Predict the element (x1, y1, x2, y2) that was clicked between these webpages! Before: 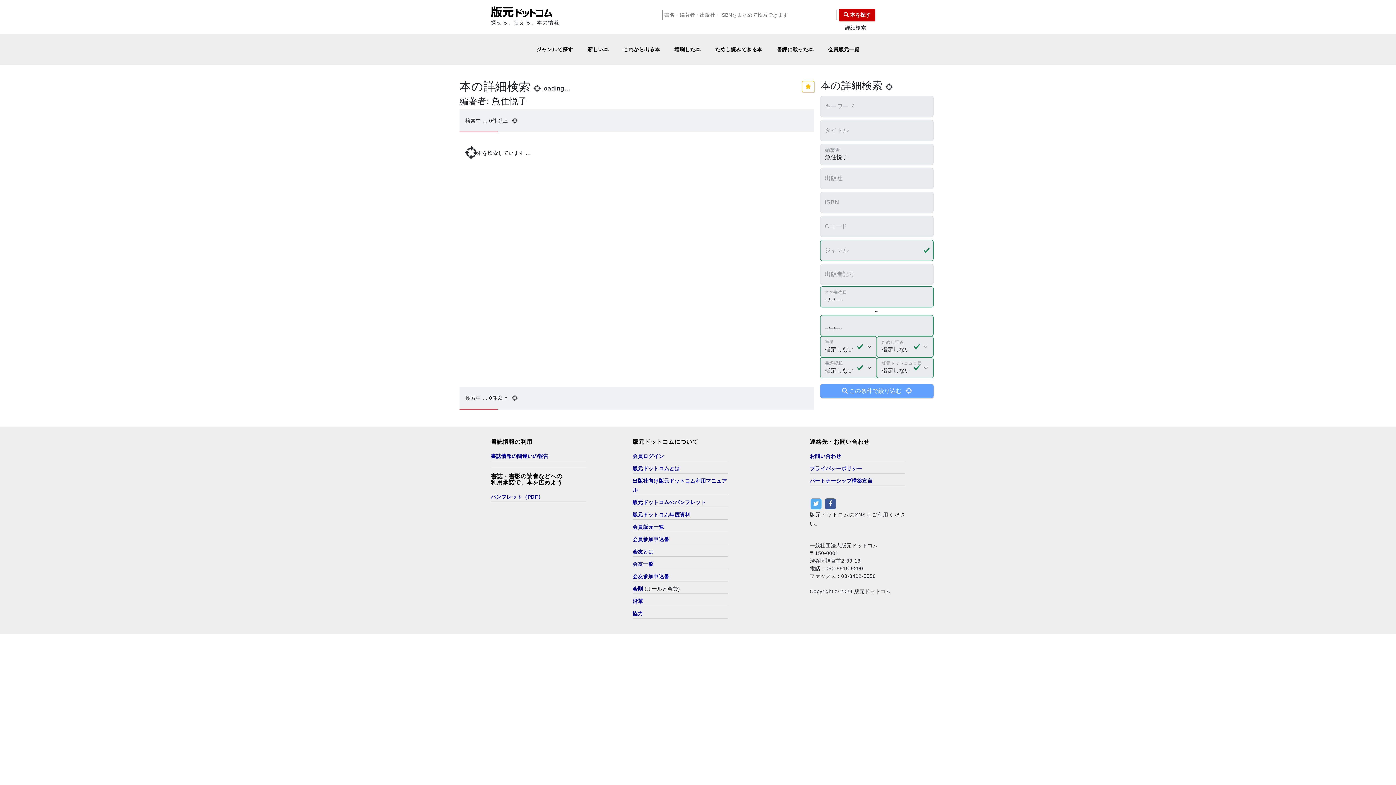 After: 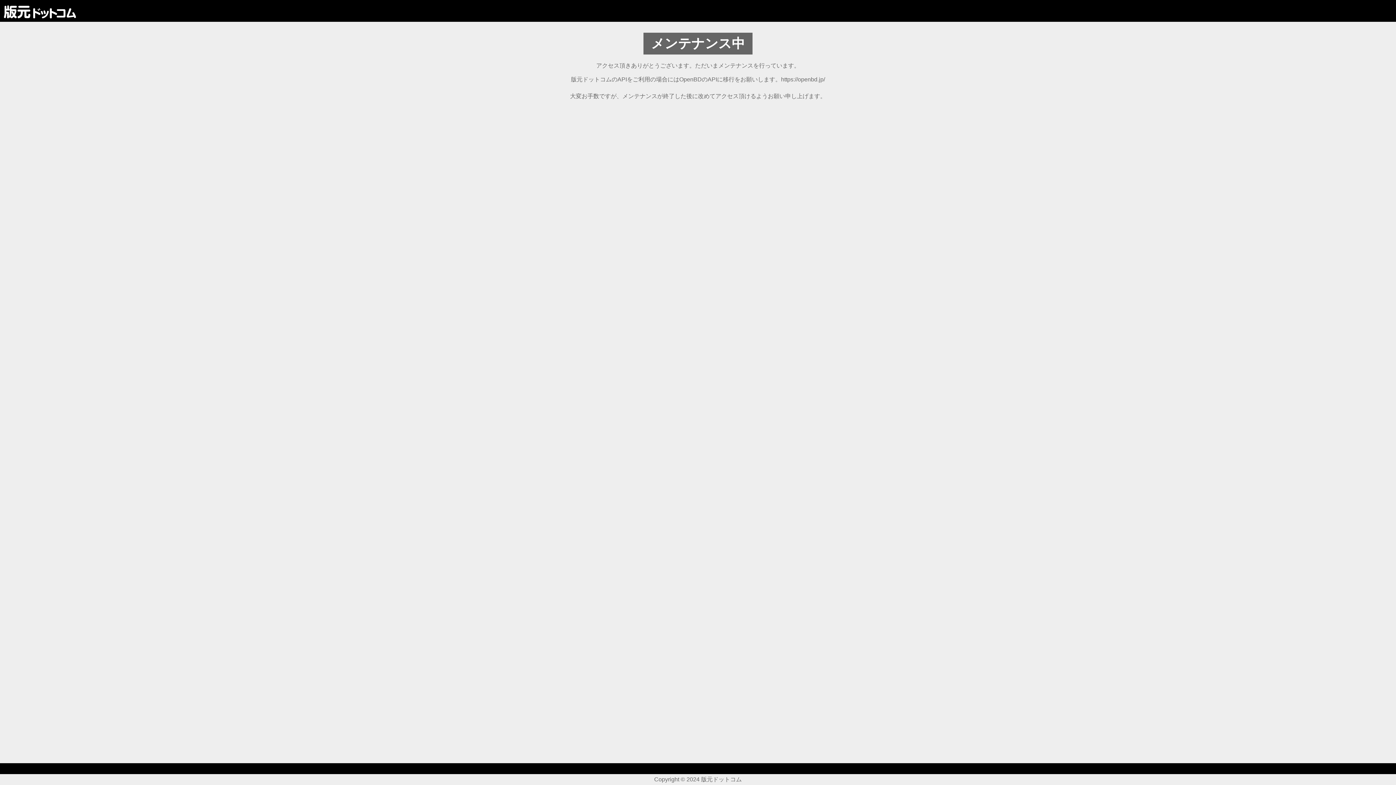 Action: bbox: (490, 6, 552, 16)